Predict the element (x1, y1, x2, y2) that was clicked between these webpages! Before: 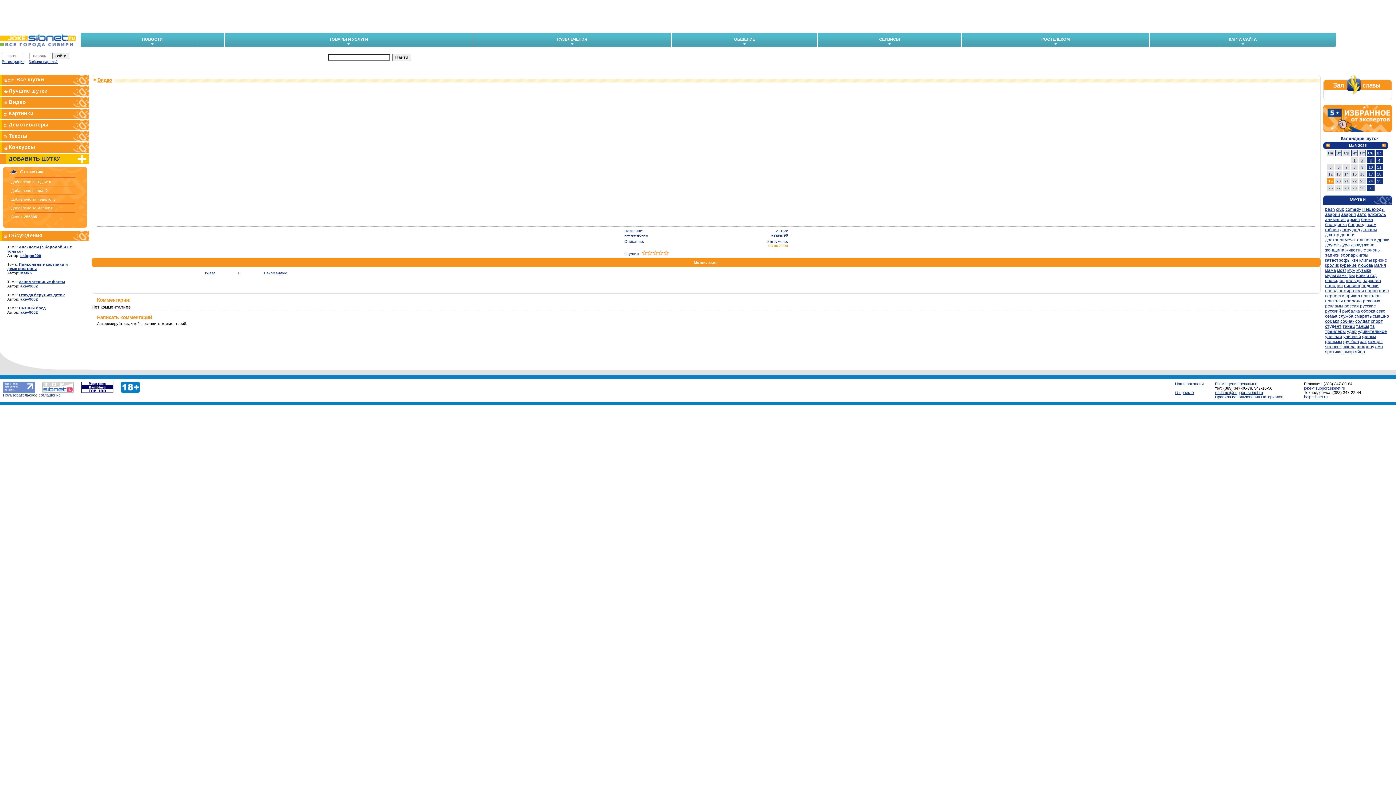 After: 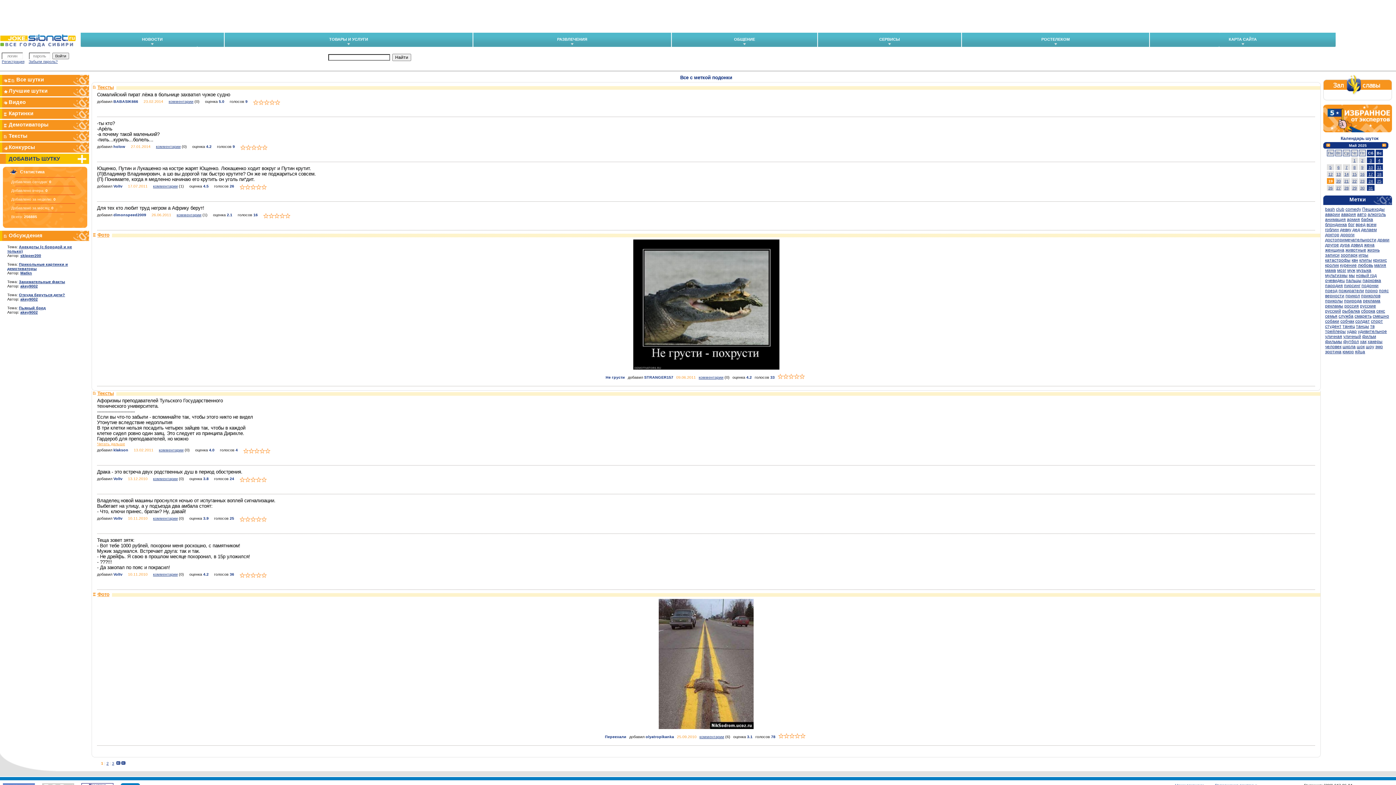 Action: bbox: (1361, 283, 1378, 288) label: подонки